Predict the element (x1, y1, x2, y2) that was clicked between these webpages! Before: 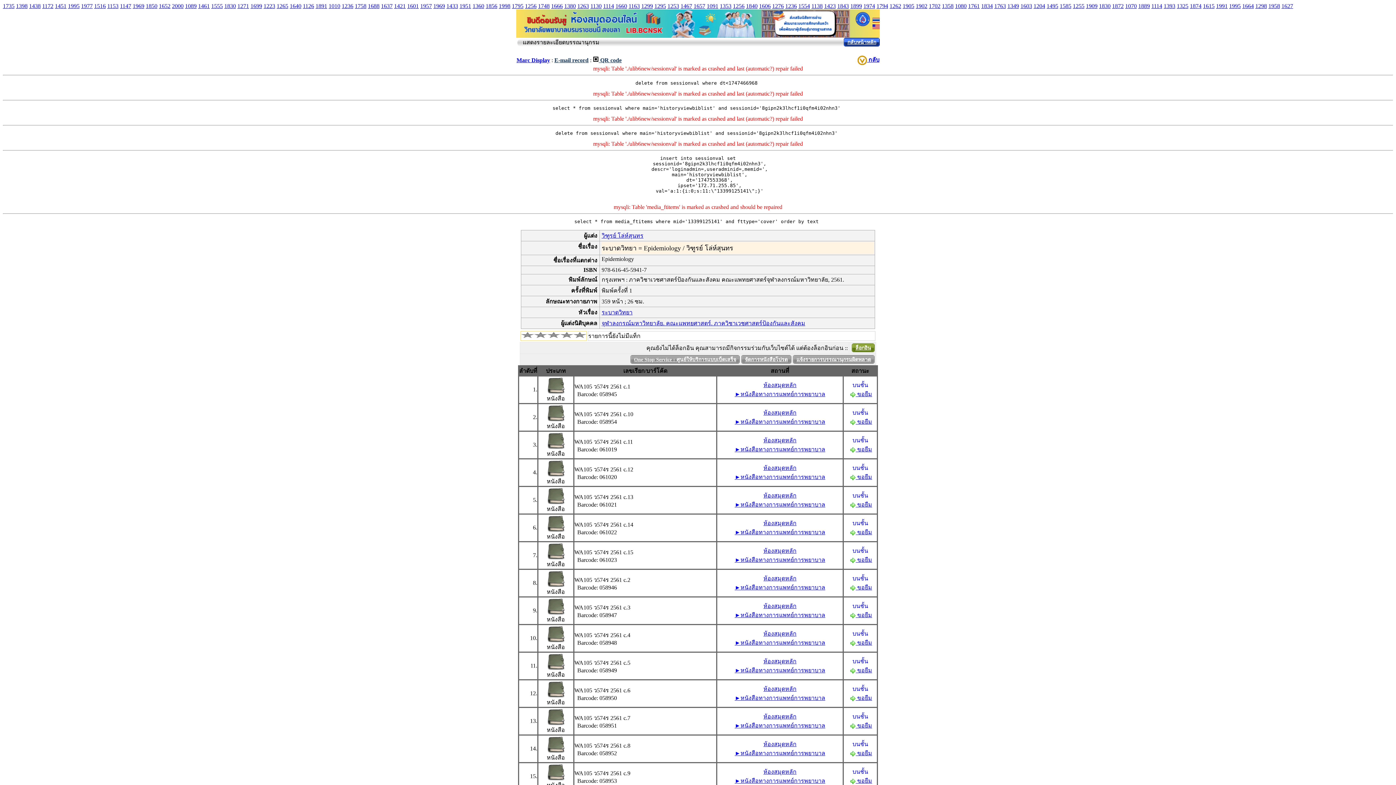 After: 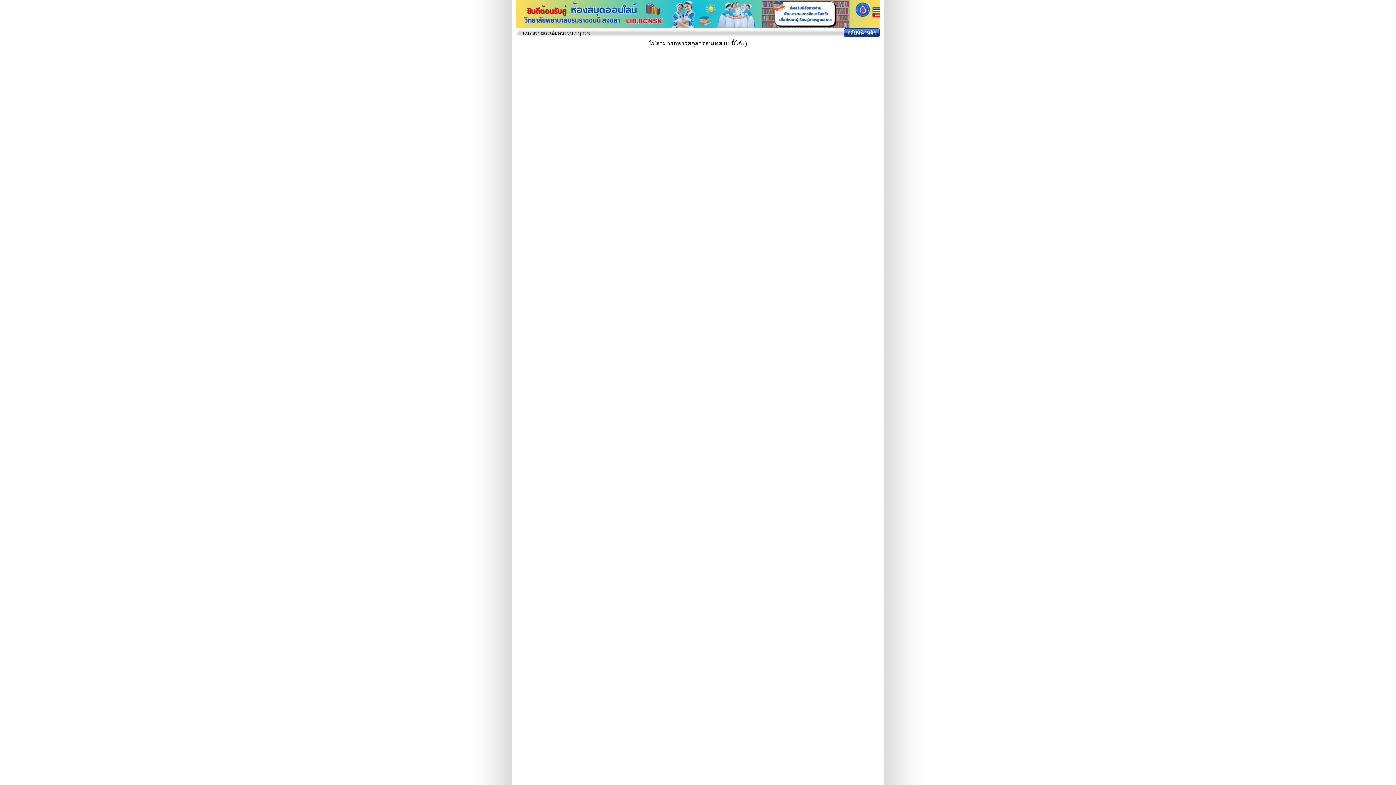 Action: bbox: (446, 2, 458, 9) label: 1433